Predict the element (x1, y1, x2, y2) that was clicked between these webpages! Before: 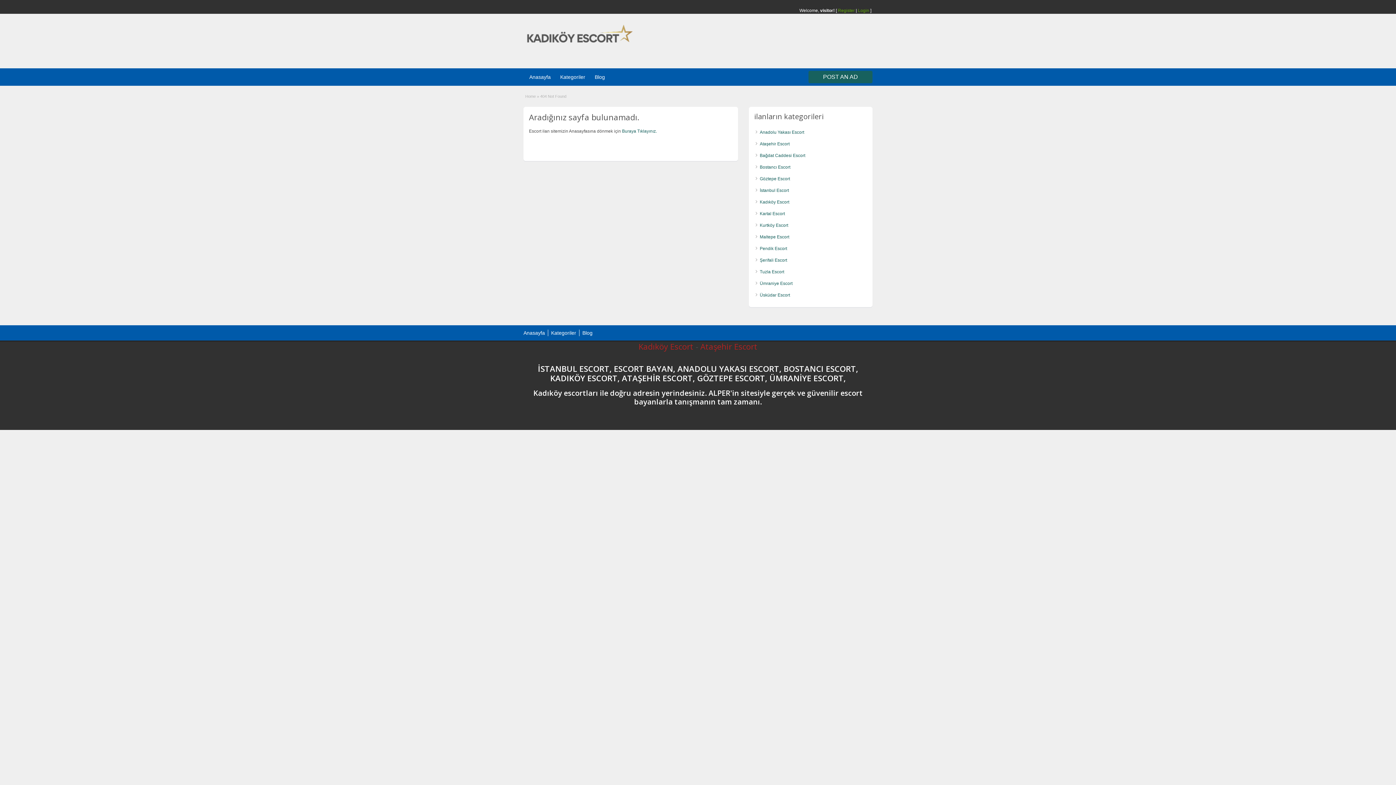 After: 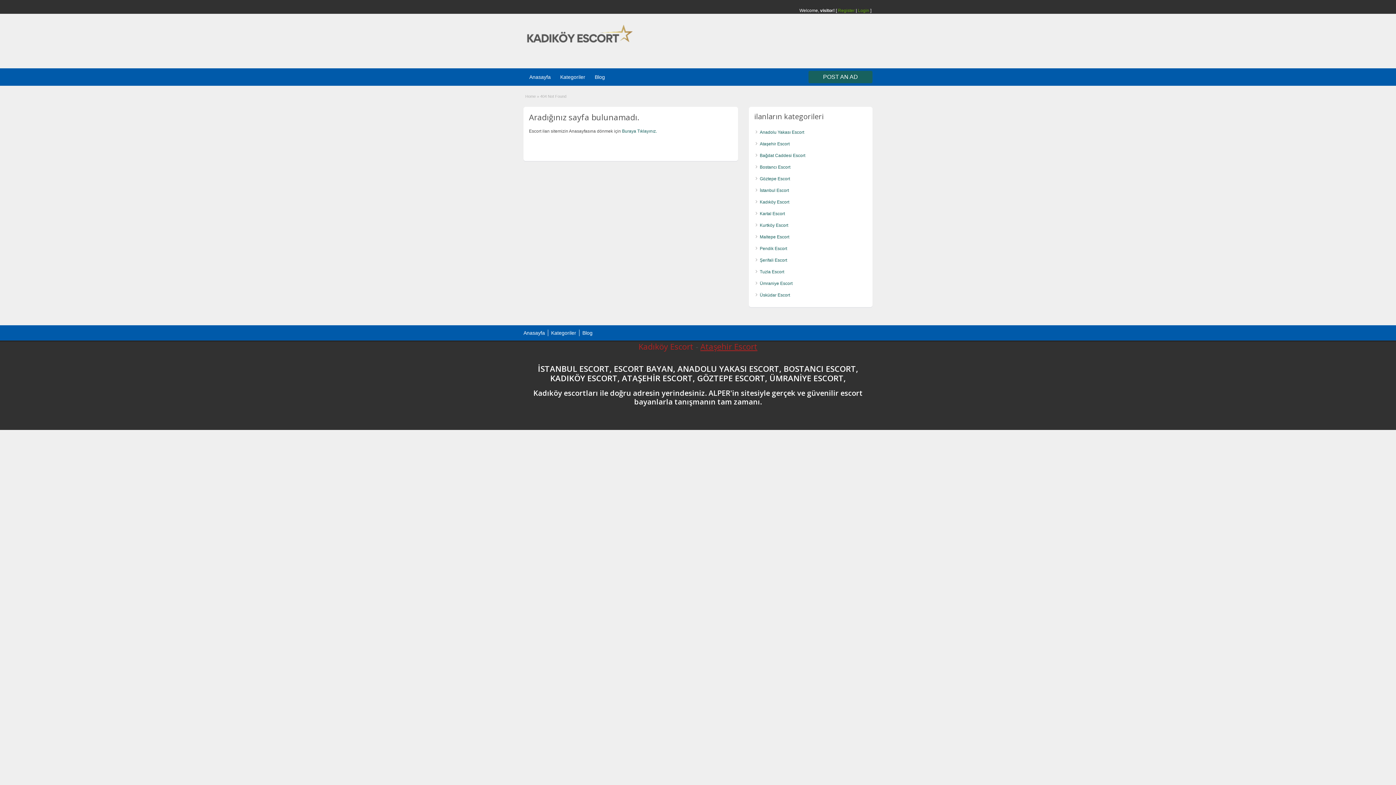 Action: bbox: (700, 341, 757, 352) label: Ataşehir Escort